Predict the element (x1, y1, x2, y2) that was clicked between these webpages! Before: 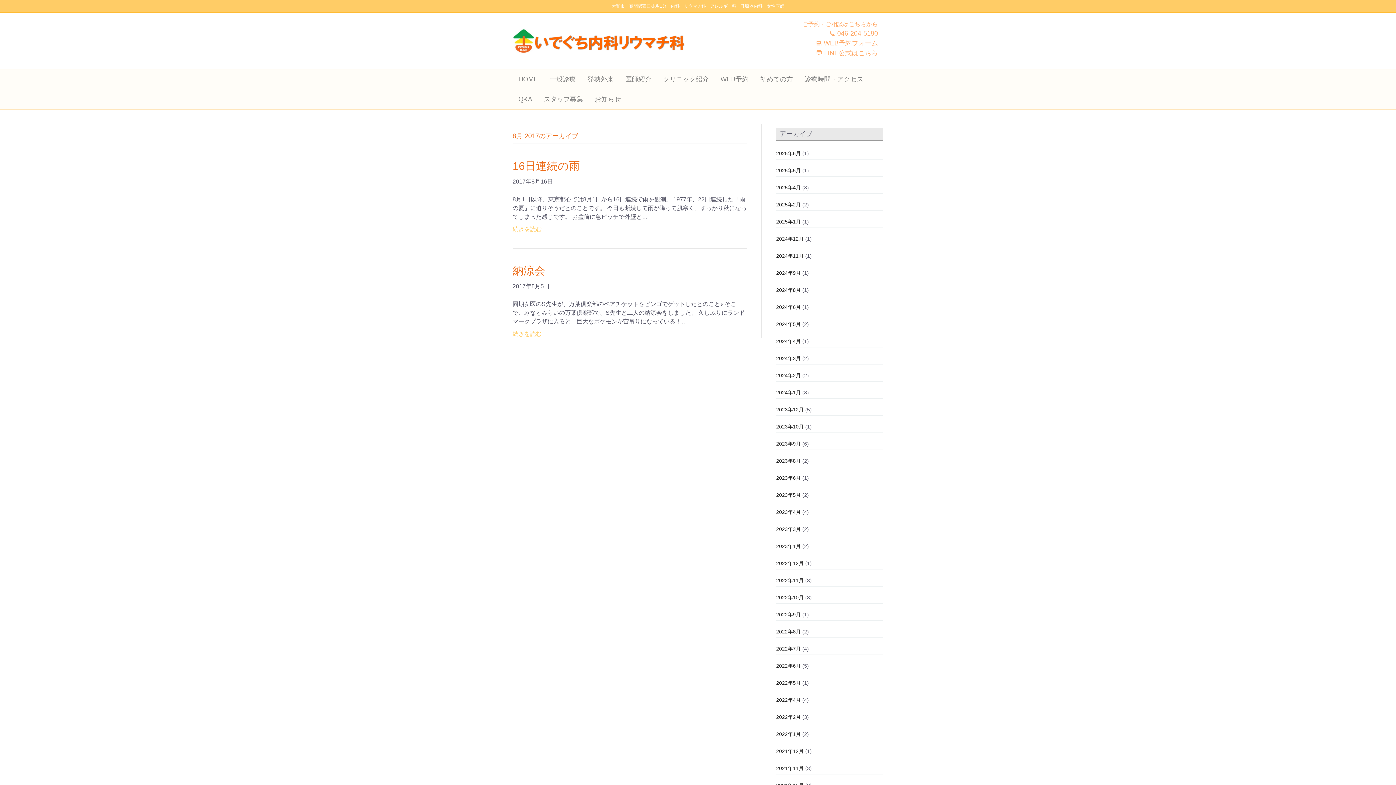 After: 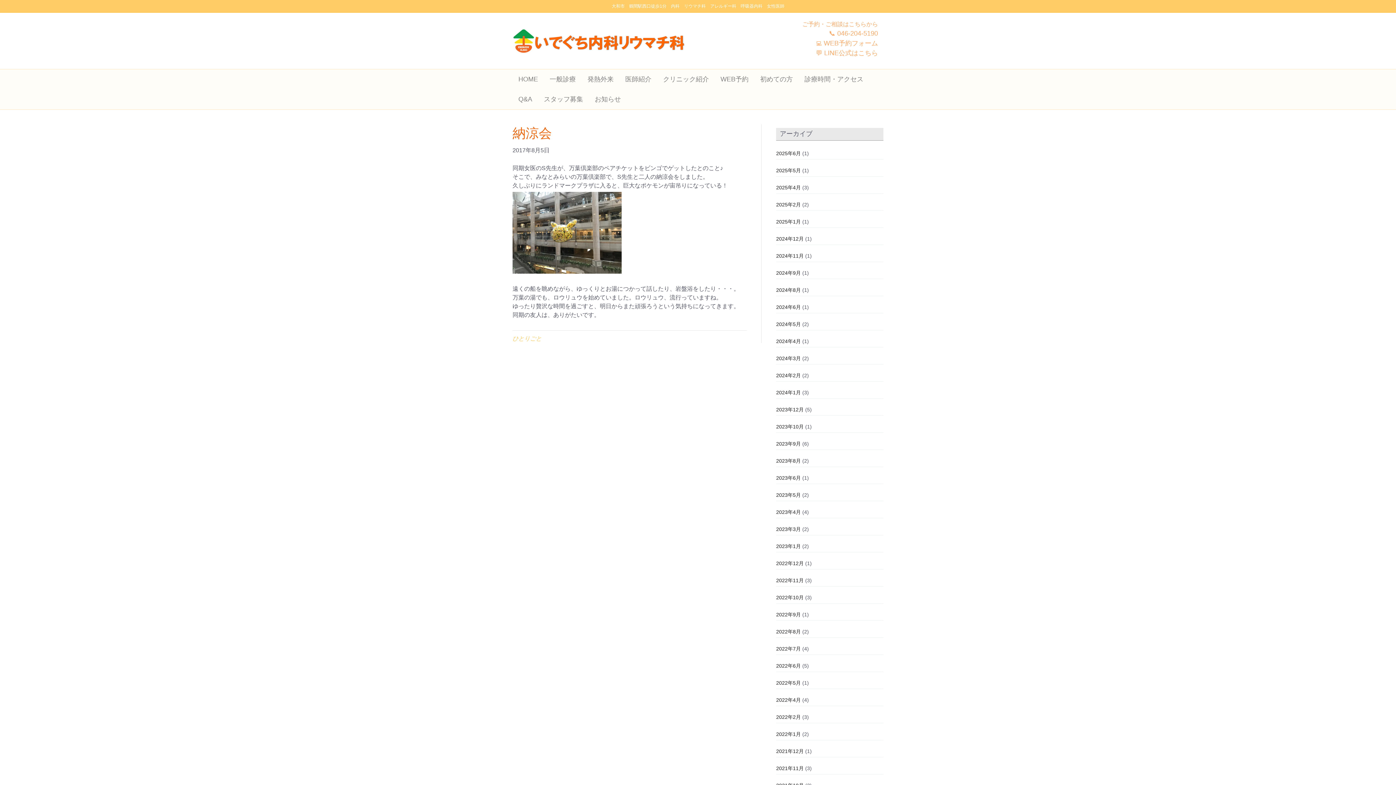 Action: label: 納涼会 bbox: (512, 264, 545, 276)